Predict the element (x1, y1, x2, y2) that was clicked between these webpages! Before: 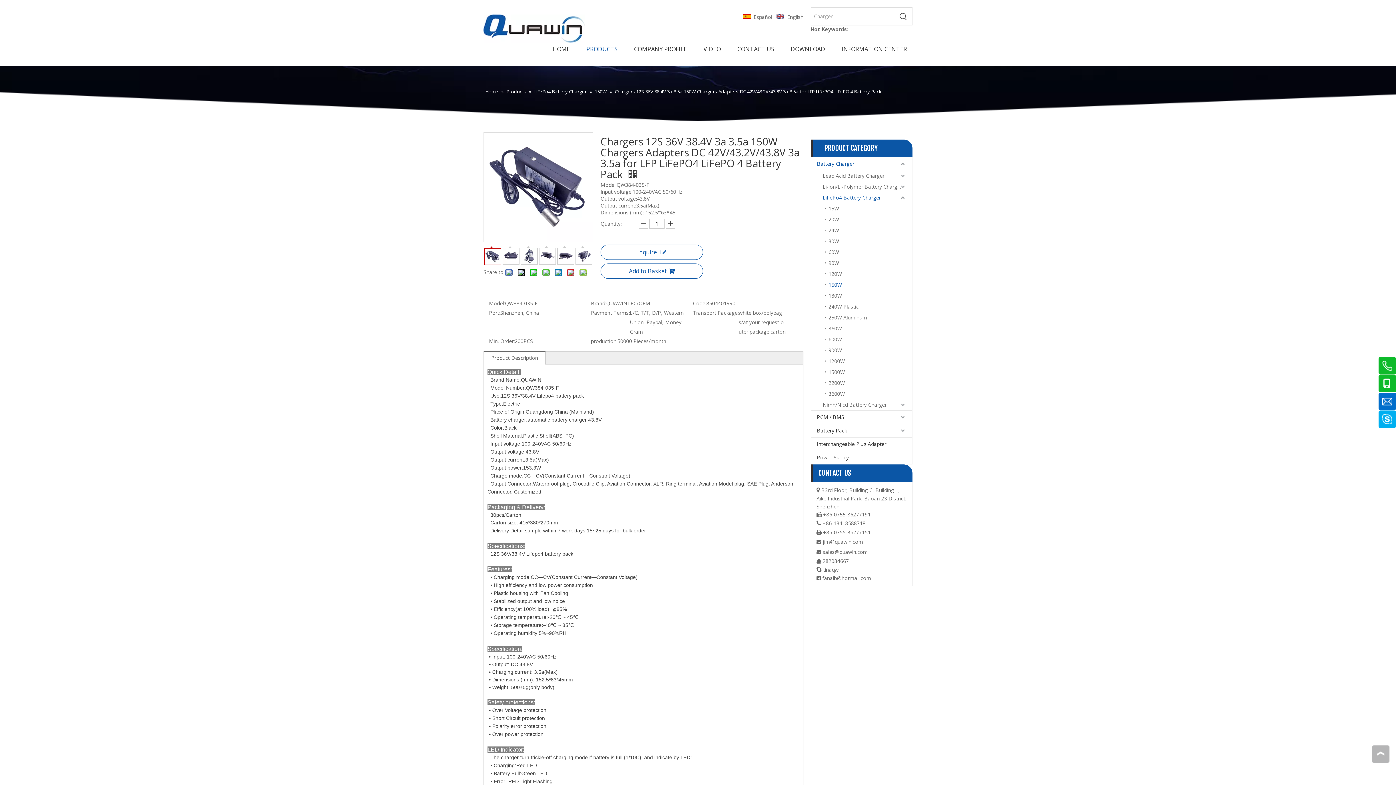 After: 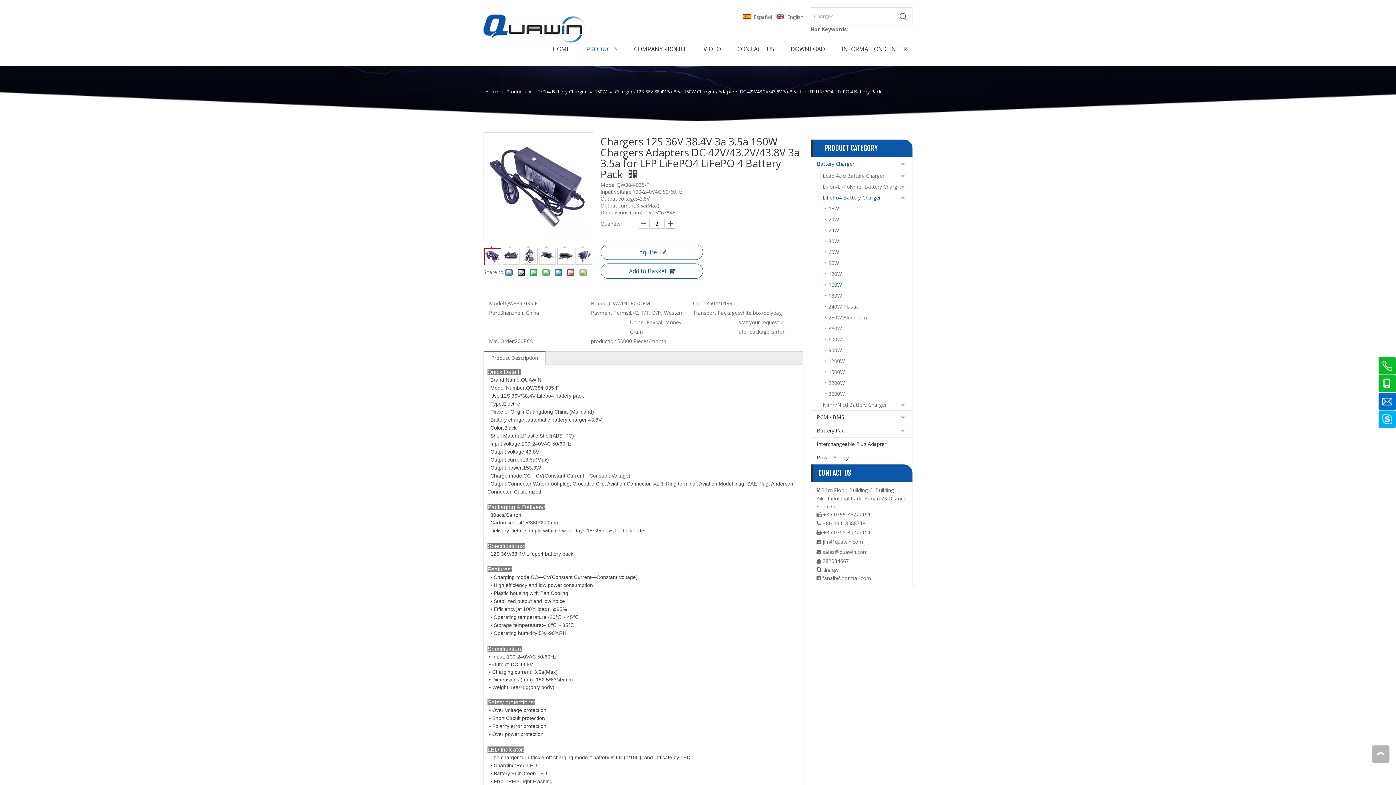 Action: bbox: (665, 218, 675, 228)